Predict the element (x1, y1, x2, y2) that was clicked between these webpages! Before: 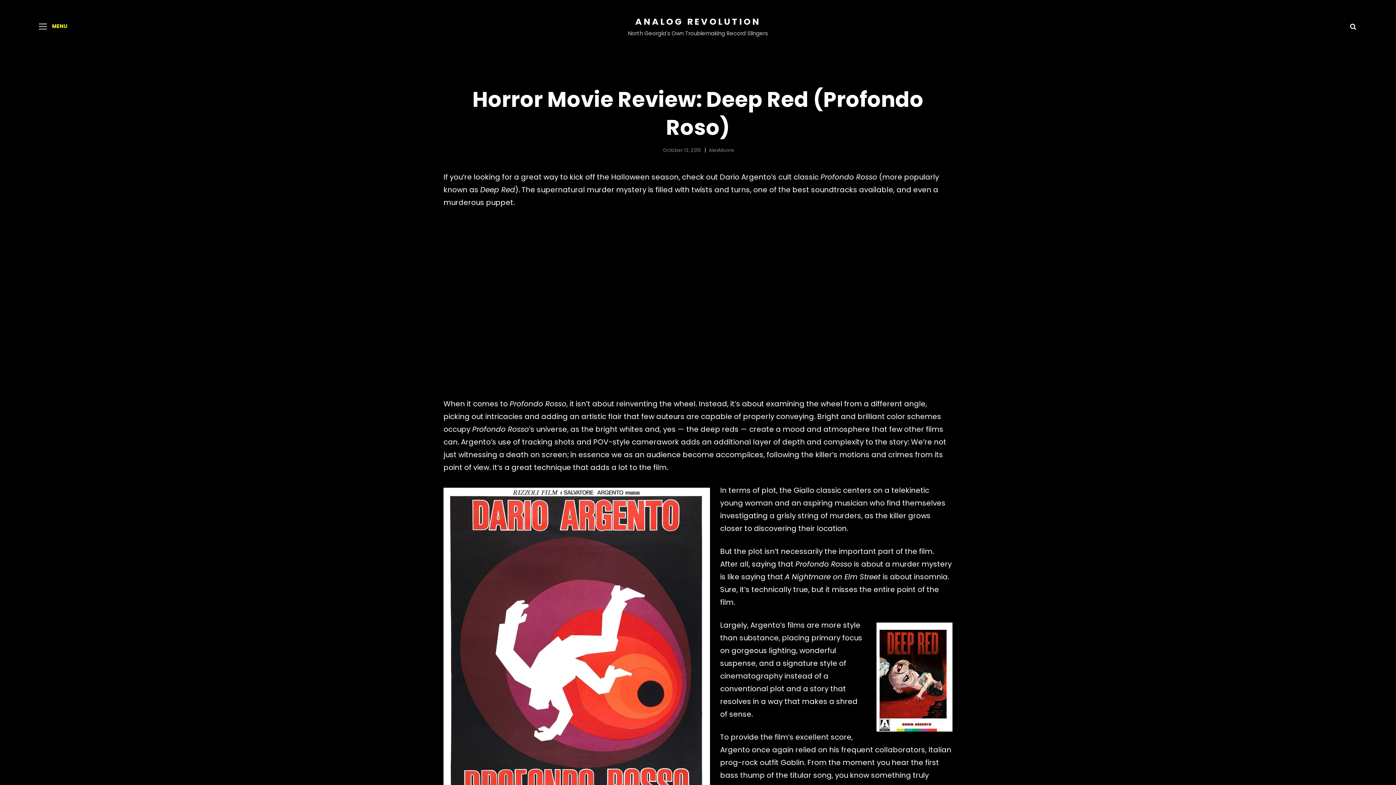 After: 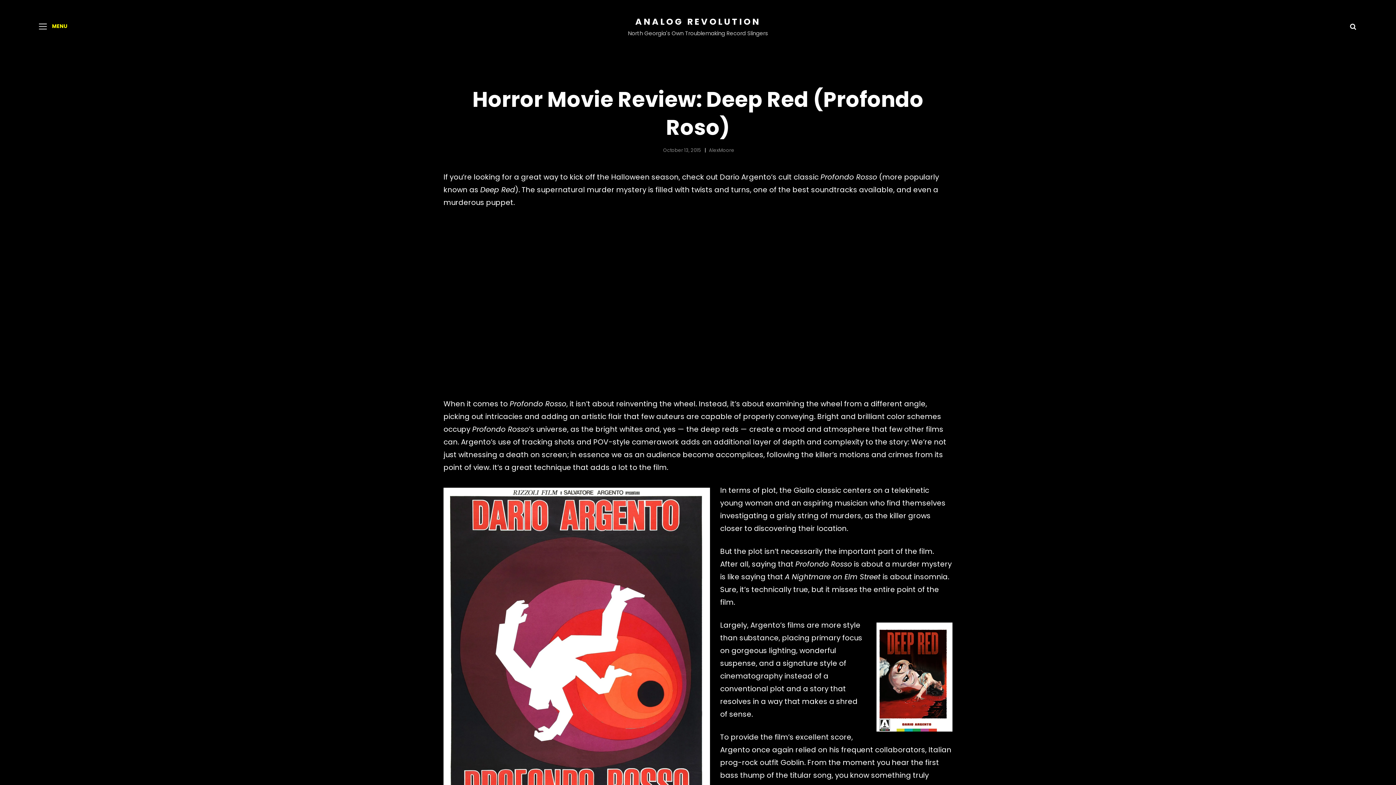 Action: bbox: (663, 146, 701, 154) label: October 13, 2015